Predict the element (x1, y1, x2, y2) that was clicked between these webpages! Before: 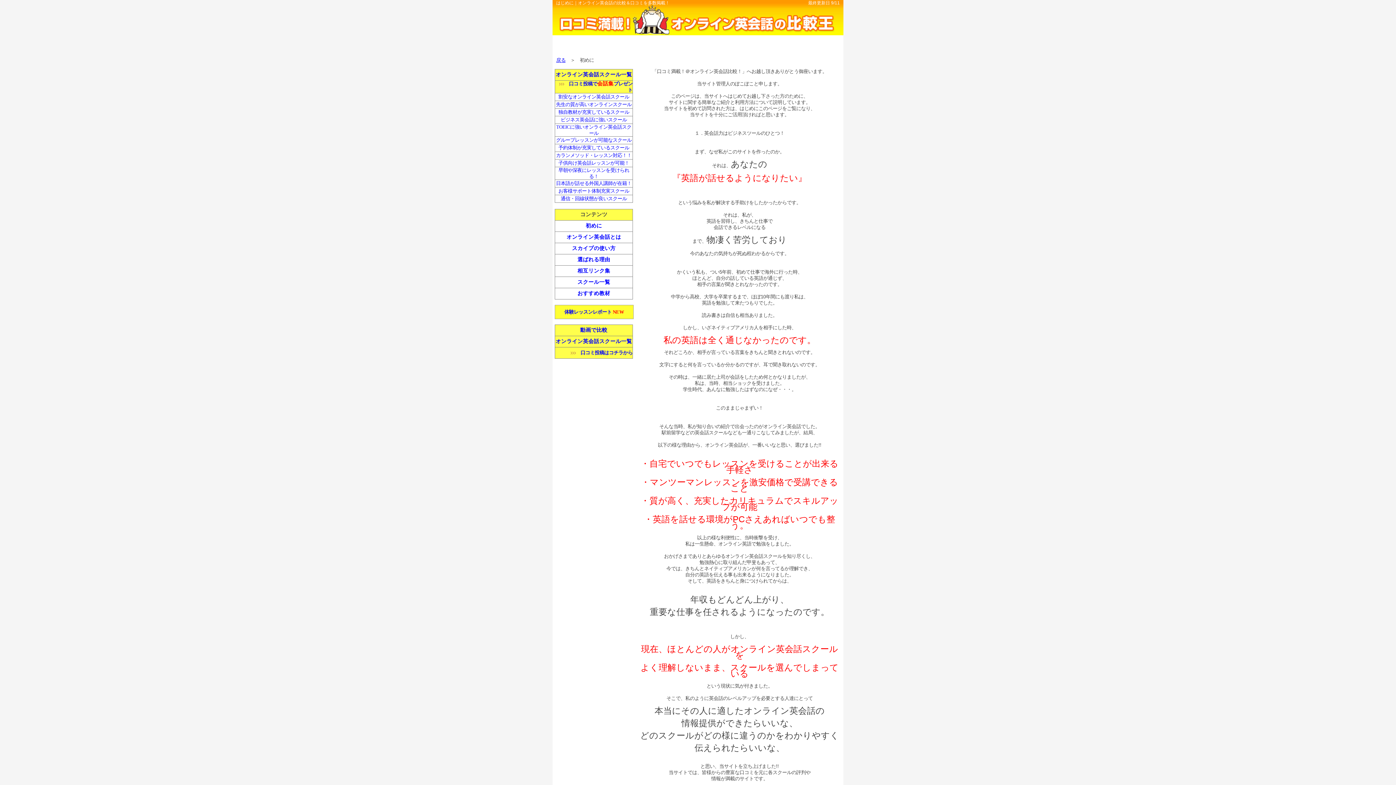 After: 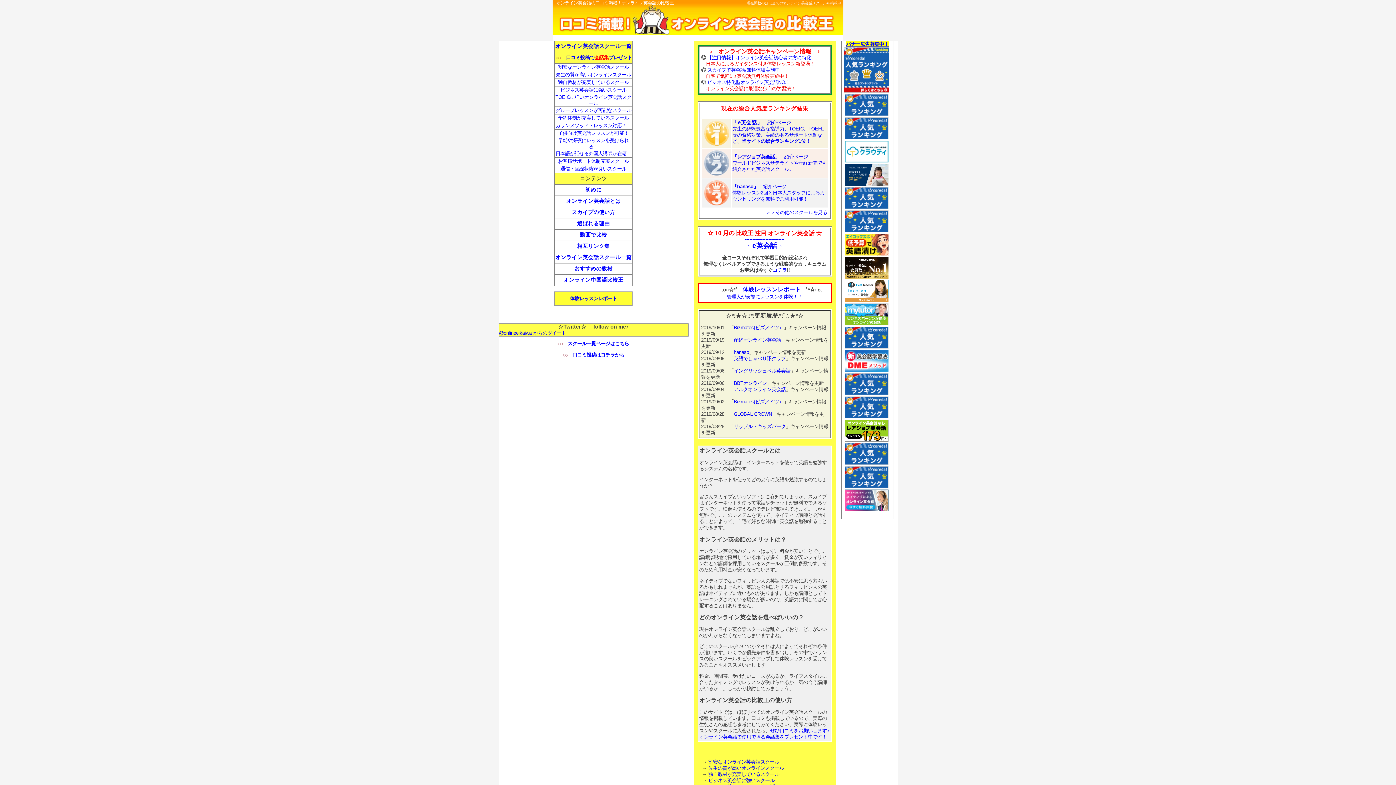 Action: bbox: (552, 30, 843, 36)